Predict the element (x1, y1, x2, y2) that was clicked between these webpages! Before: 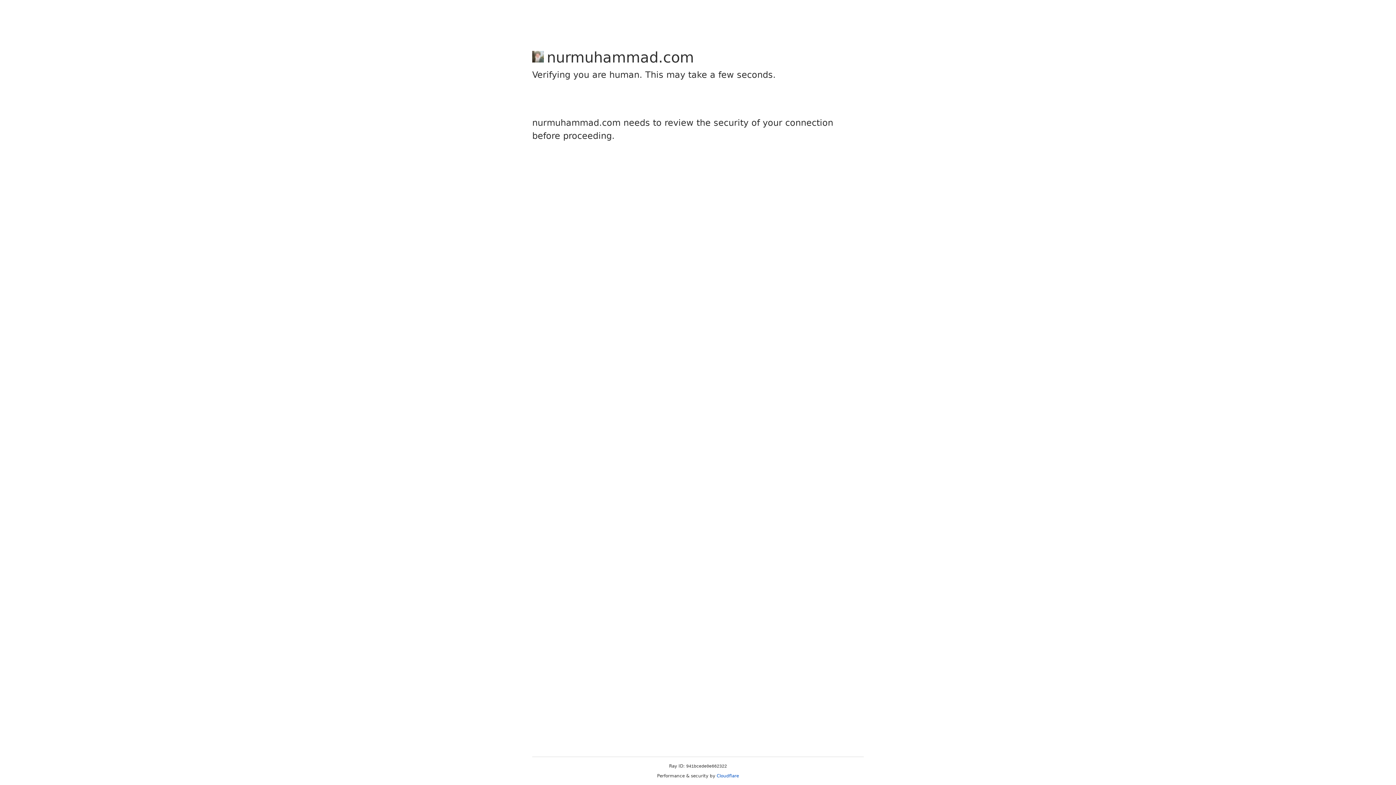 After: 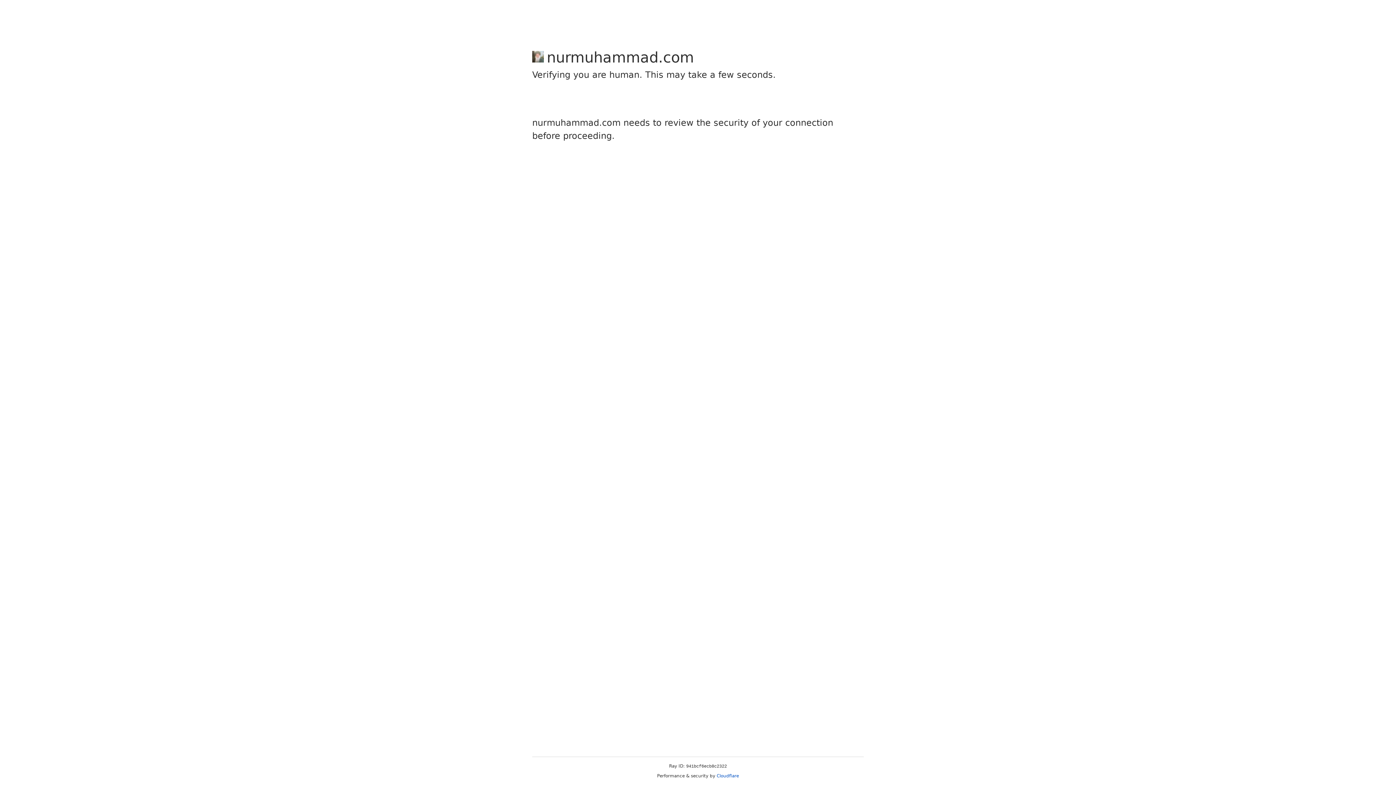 Action: label: Cloudflare bbox: (716, 773, 739, 778)